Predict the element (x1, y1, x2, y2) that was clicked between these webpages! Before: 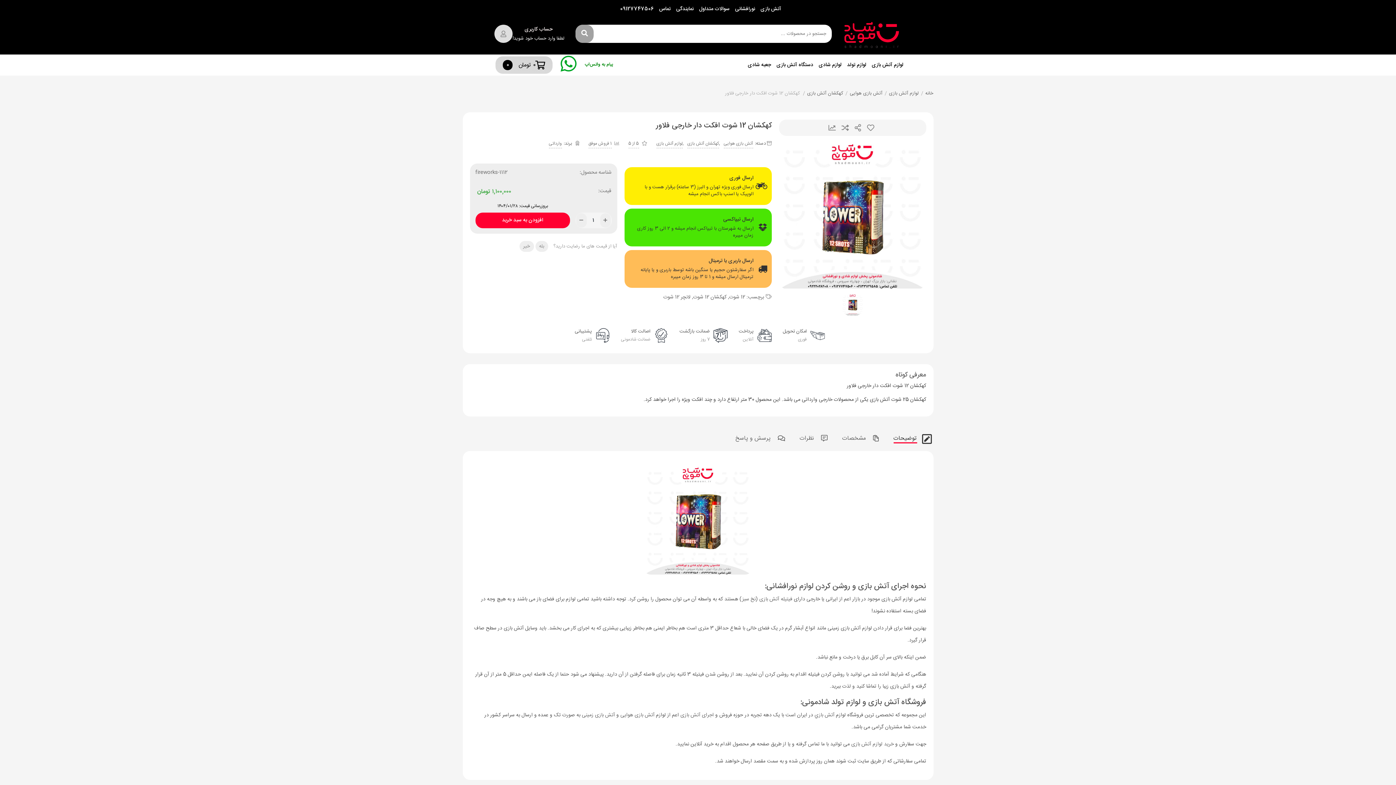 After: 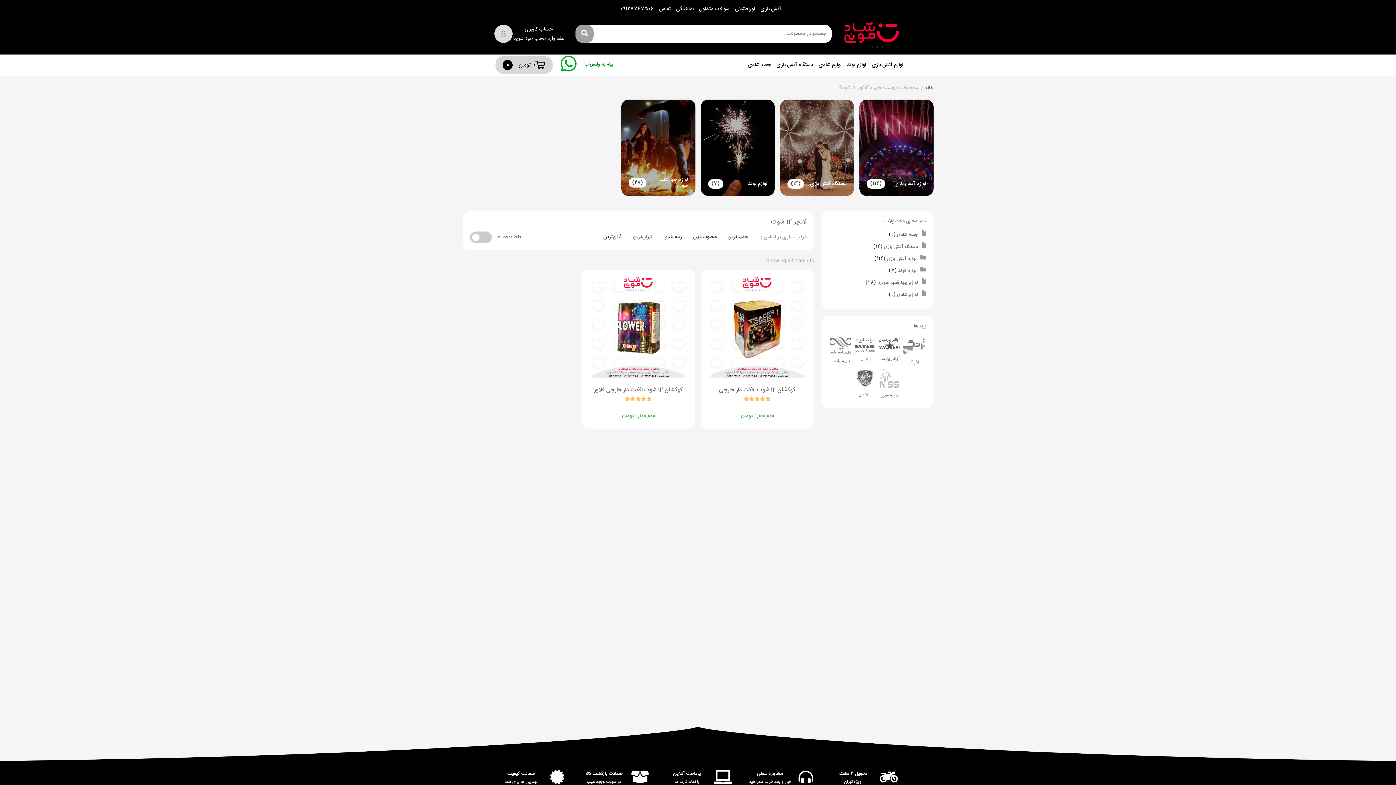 Action: bbox: (663, 293, 690, 301) label: لانچر 12 شوت